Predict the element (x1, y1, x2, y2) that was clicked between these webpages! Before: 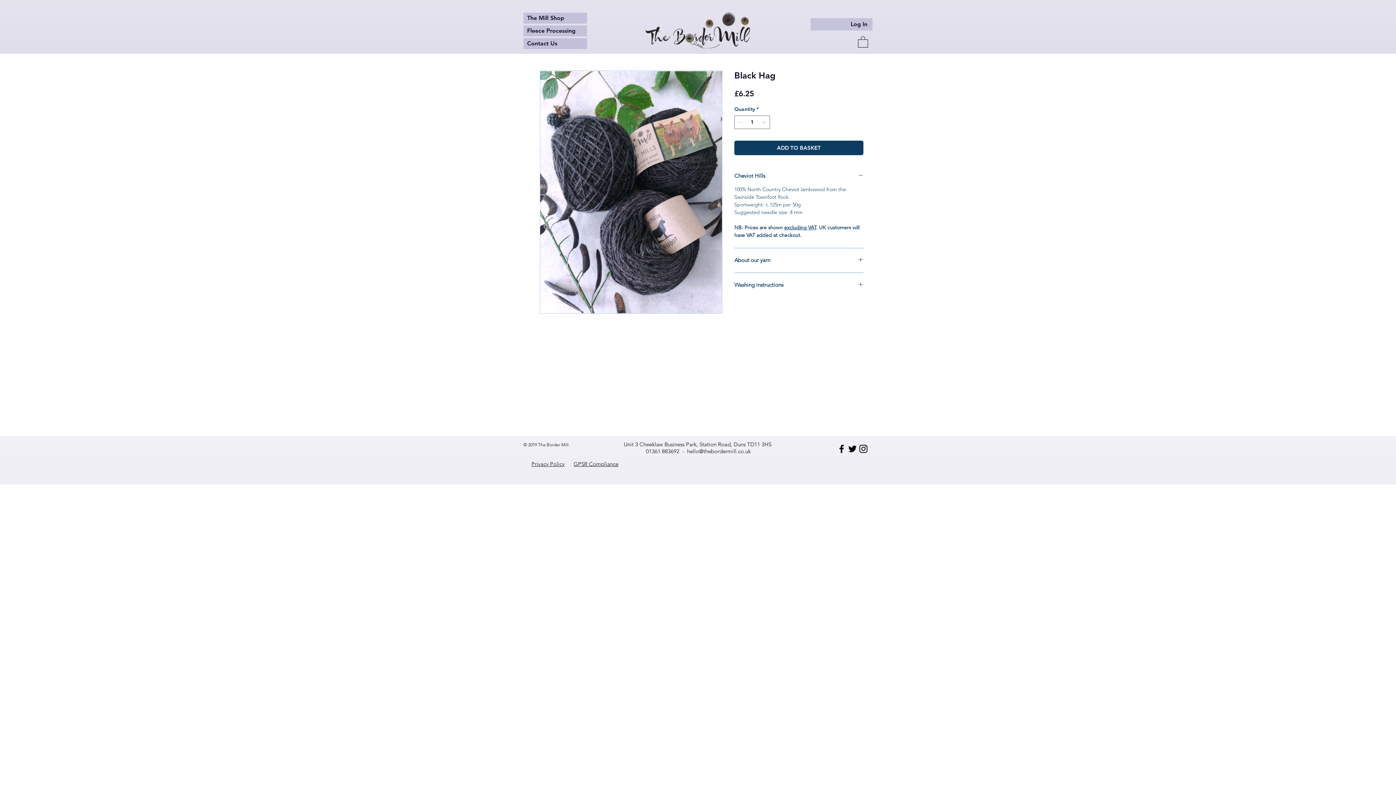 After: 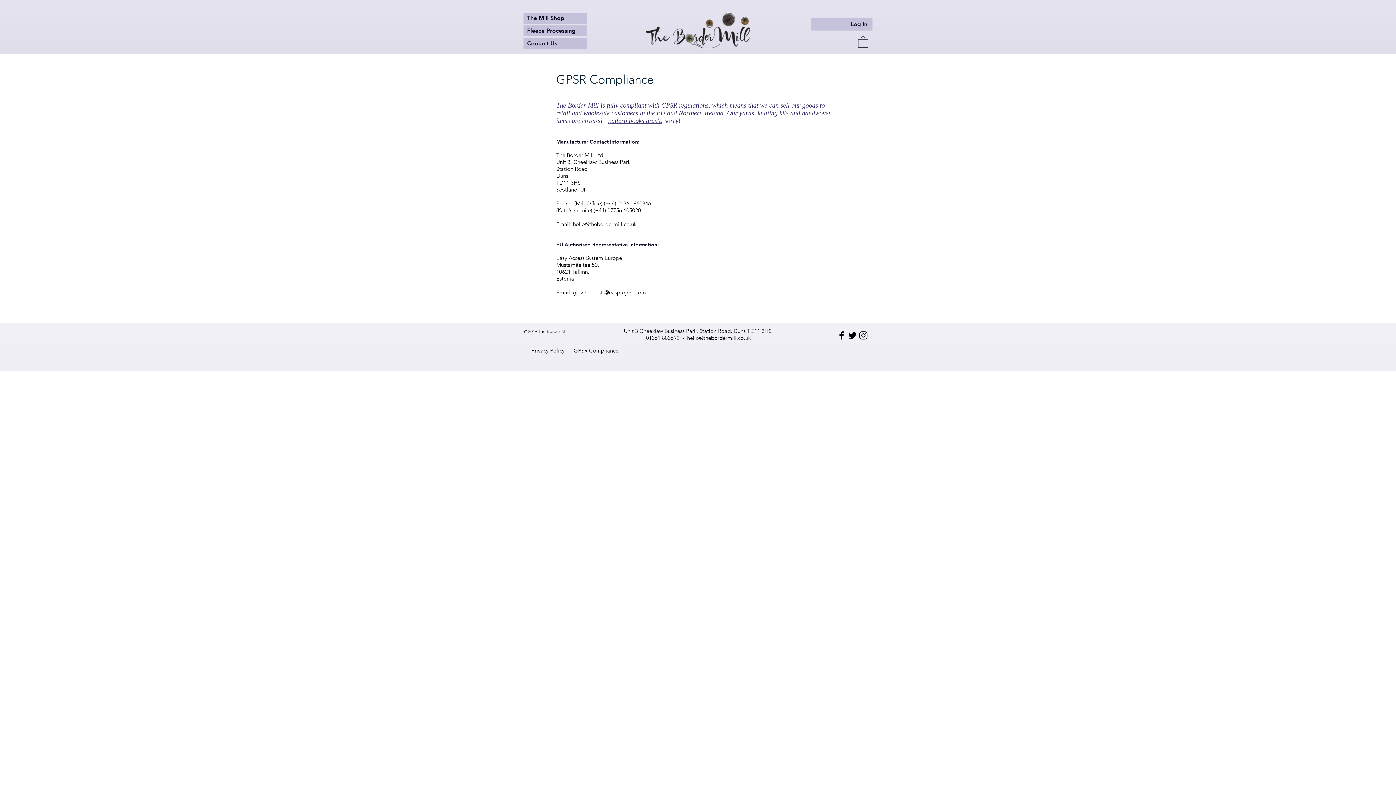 Action: label: GPSR Compliance bbox: (573, 460, 618, 467)